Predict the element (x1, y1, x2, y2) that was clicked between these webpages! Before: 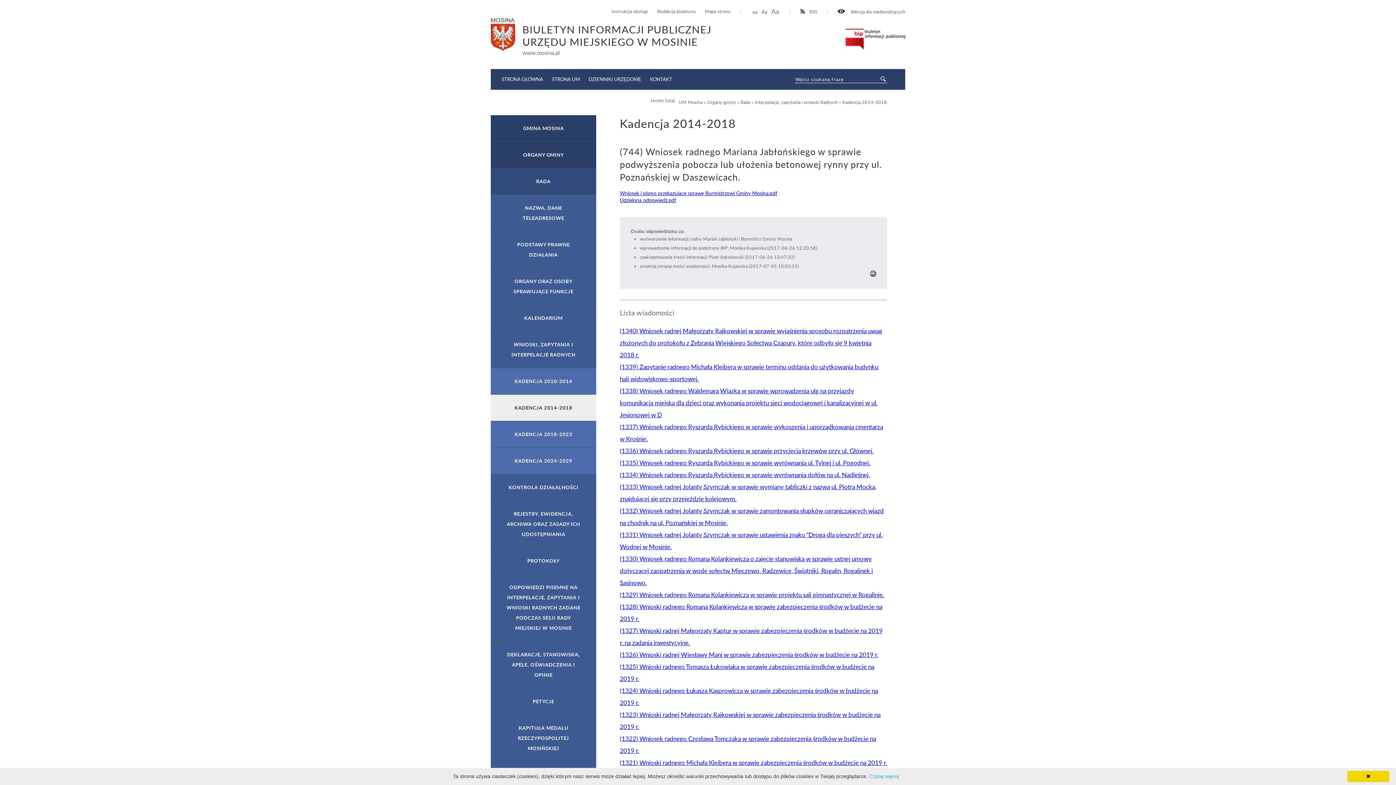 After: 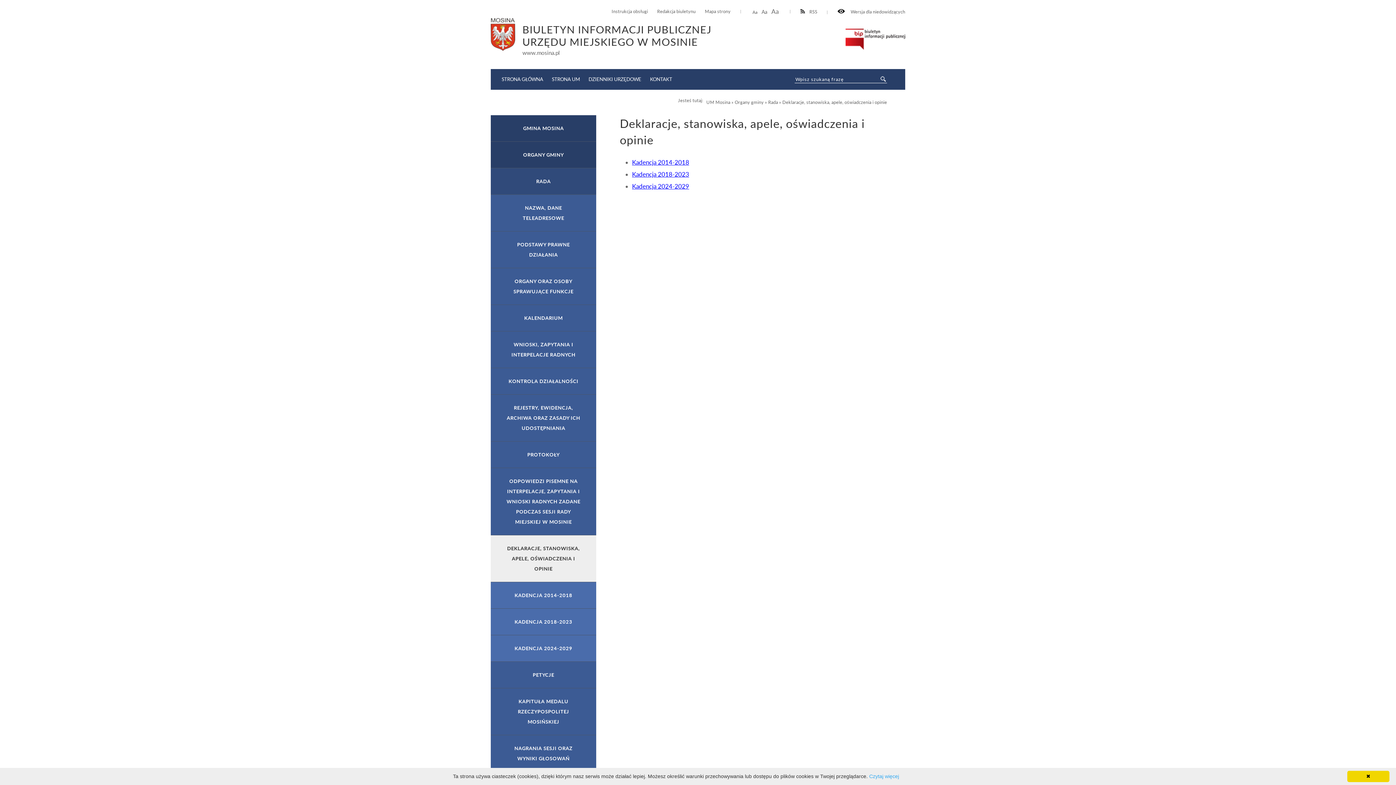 Action: bbox: (490, 641, 596, 688) label: DEKLARACJE, STANOWISKA, APELE, OŚWIADCZENIA I OPINIE